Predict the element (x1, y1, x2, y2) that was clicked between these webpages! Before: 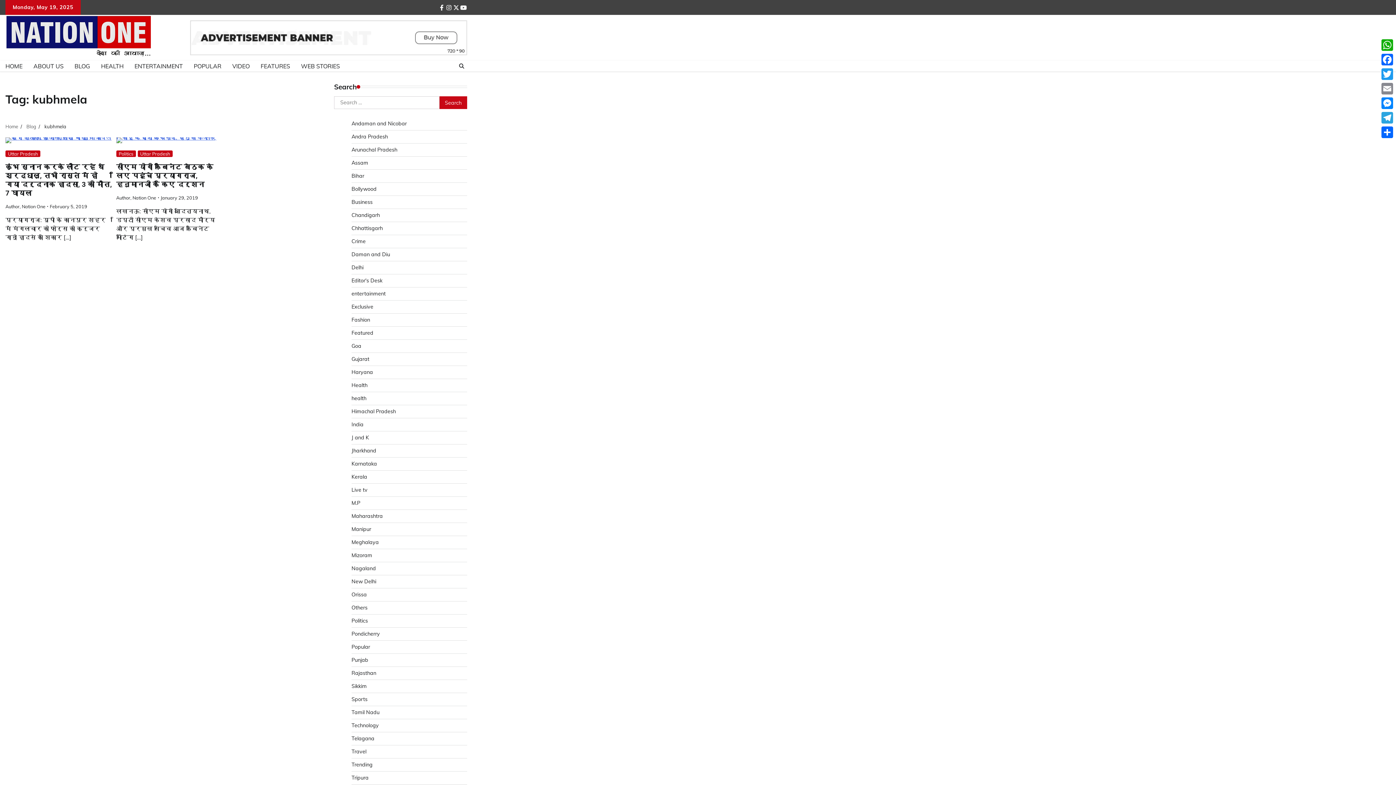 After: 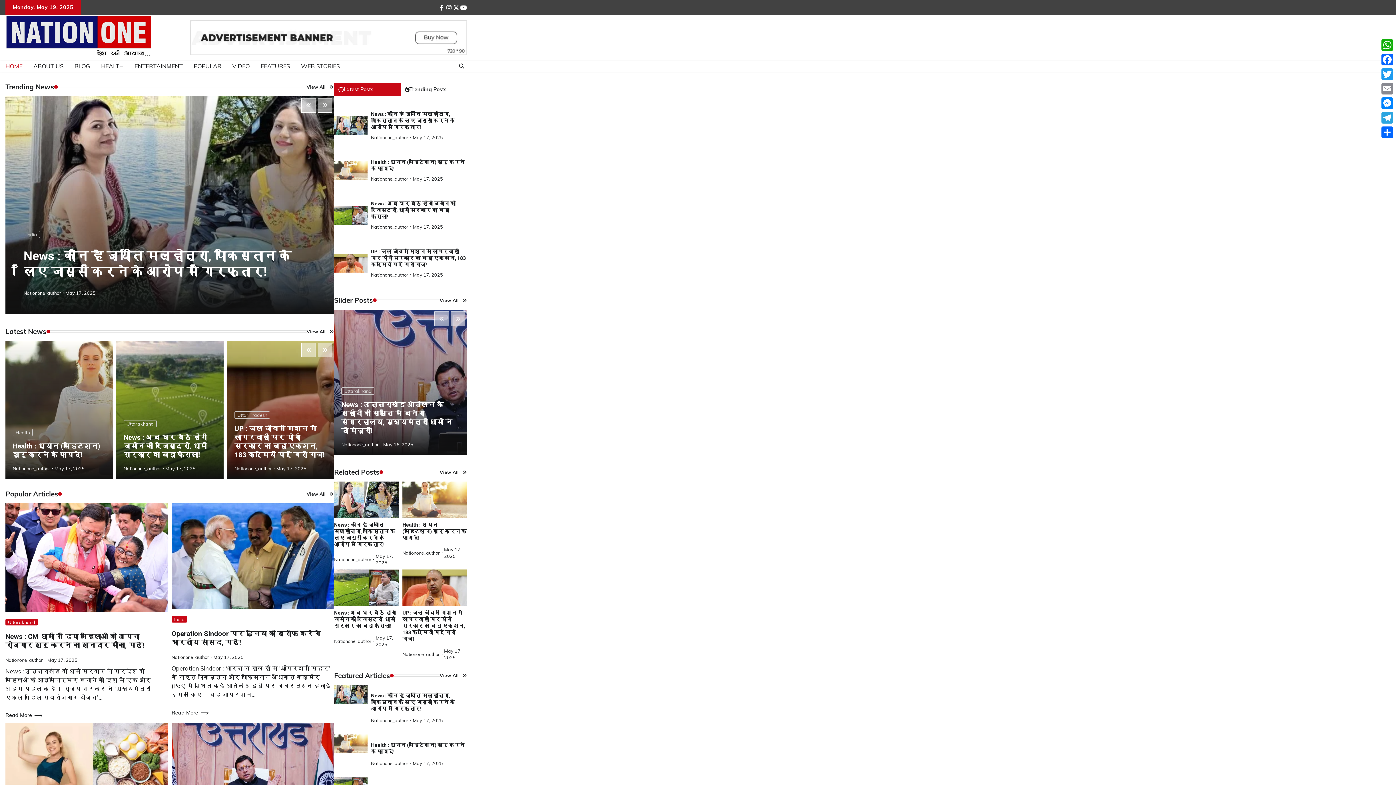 Action: bbox: (5, 14, 150, 60)